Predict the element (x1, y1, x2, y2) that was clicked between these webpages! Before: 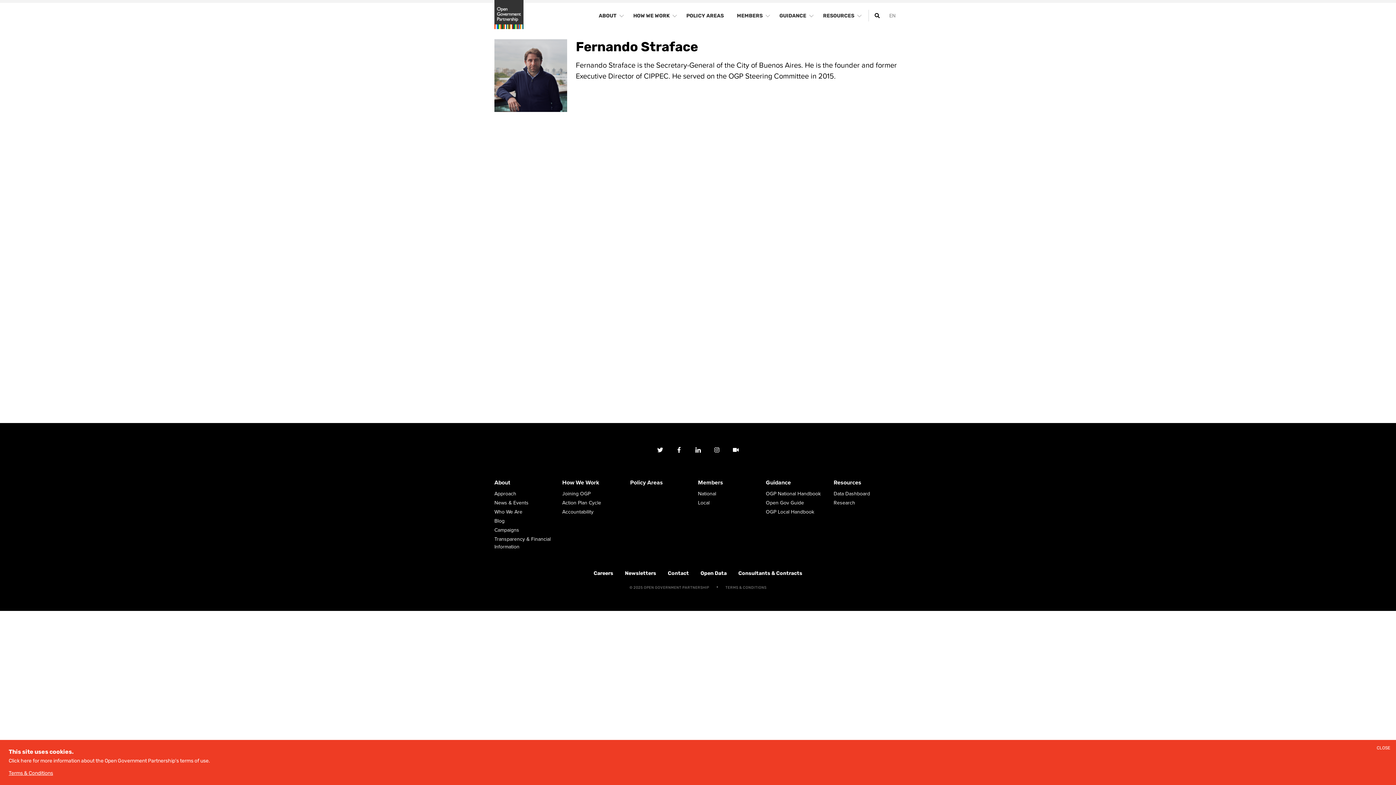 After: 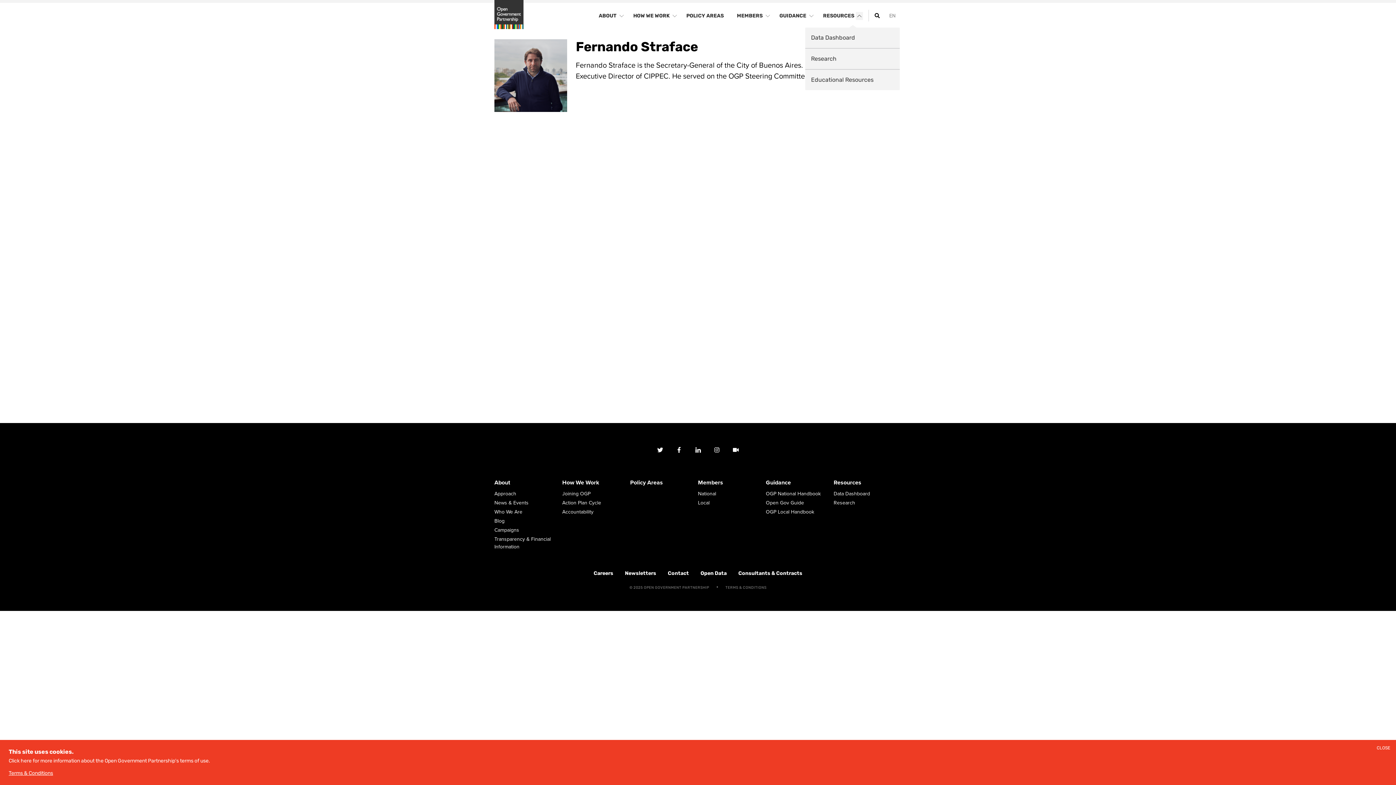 Action: bbox: (856, 12, 863, 20)